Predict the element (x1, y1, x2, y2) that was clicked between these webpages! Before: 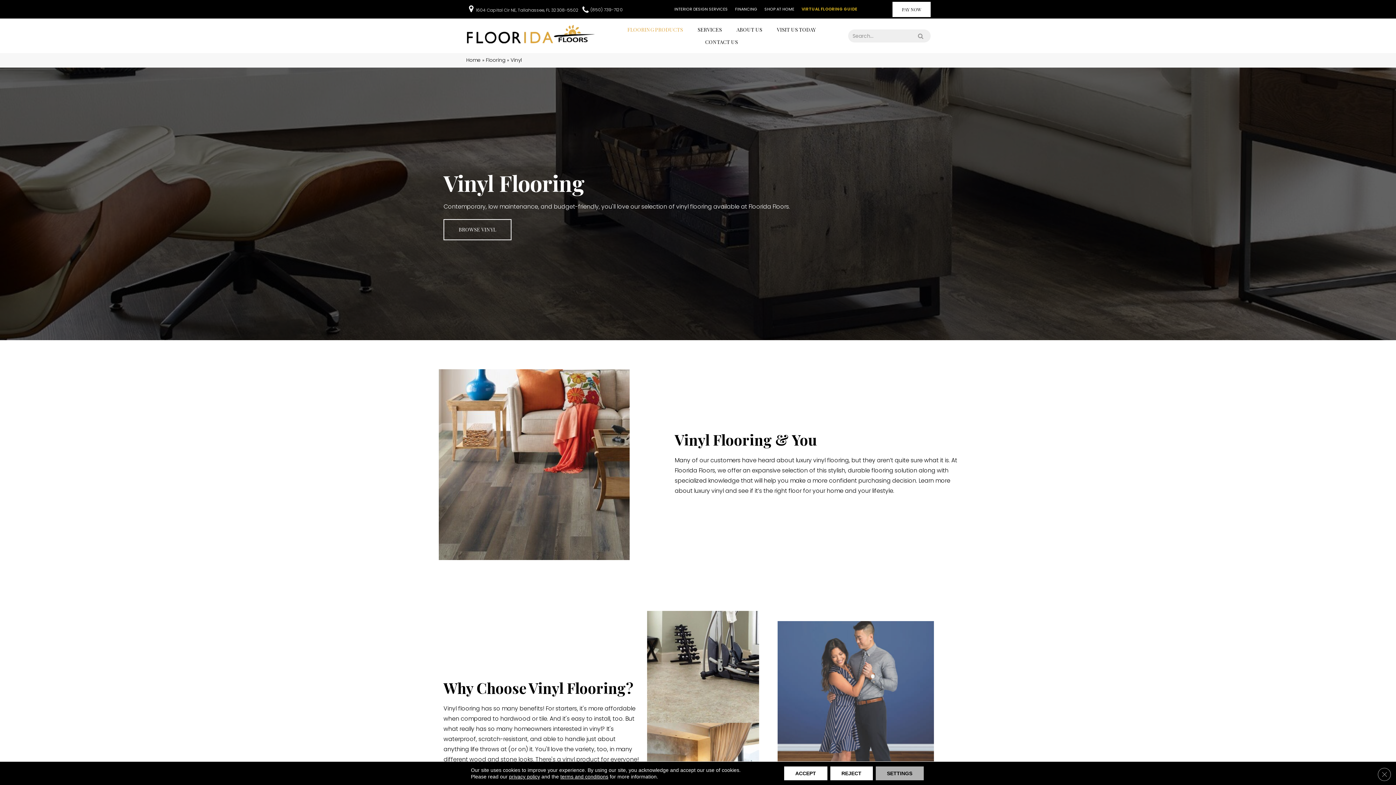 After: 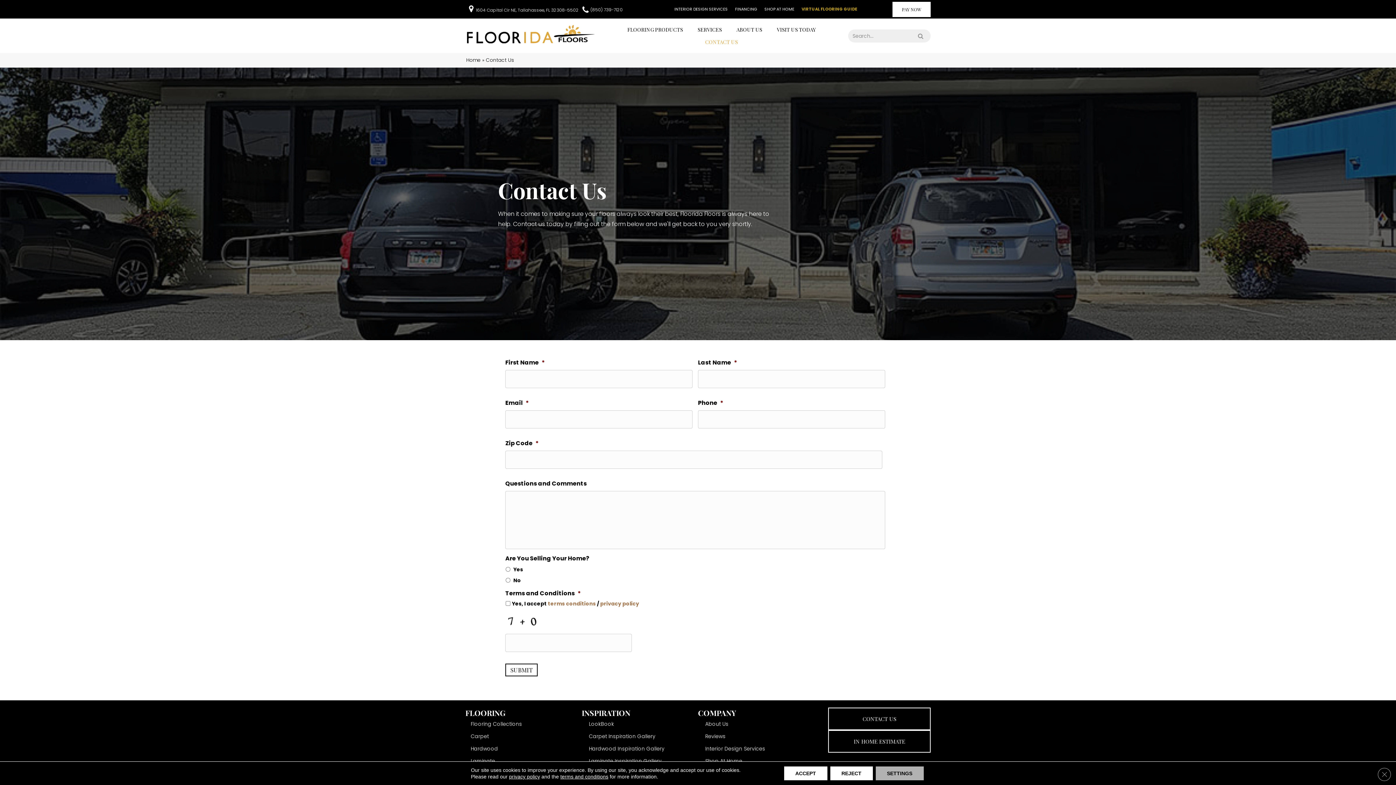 Action: label: CONTACT US bbox: (701, 35, 741, 48)